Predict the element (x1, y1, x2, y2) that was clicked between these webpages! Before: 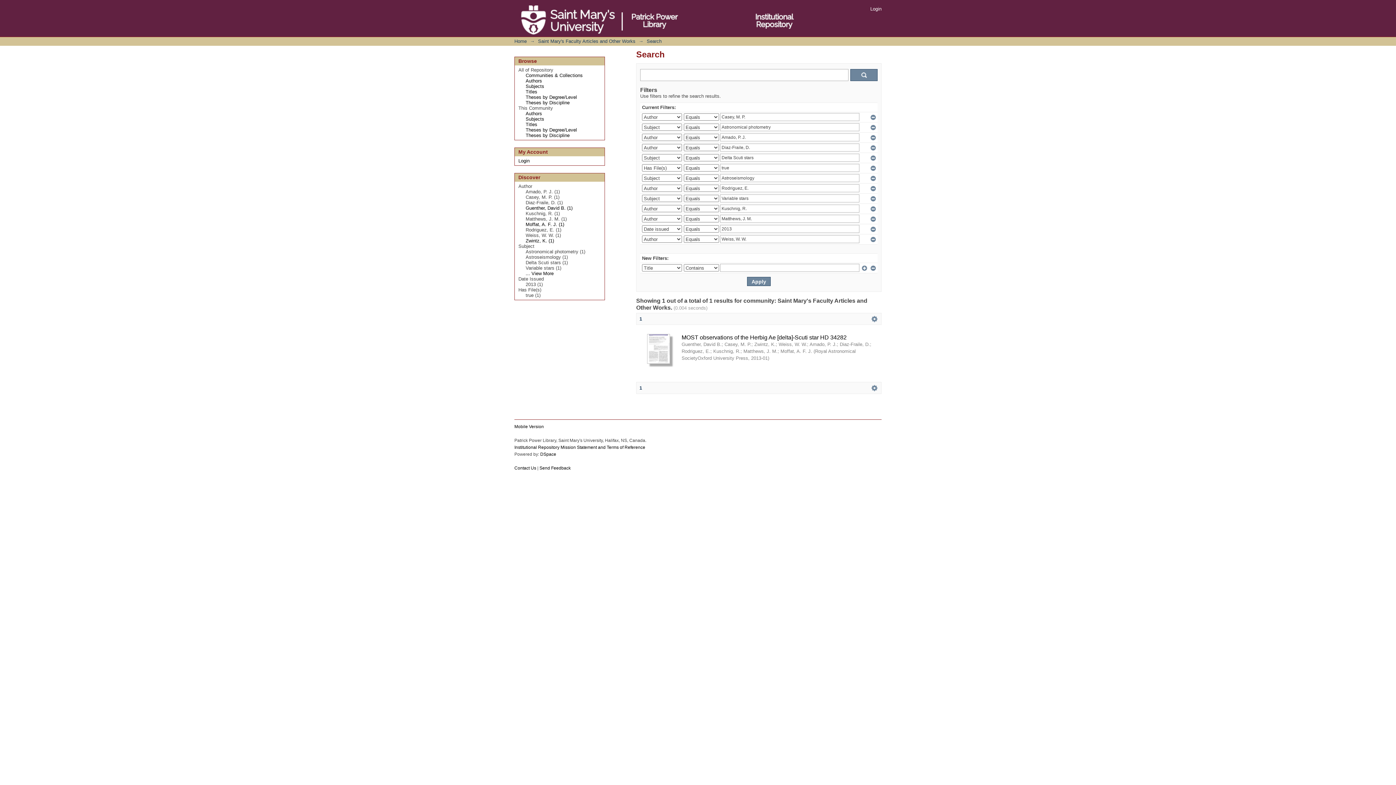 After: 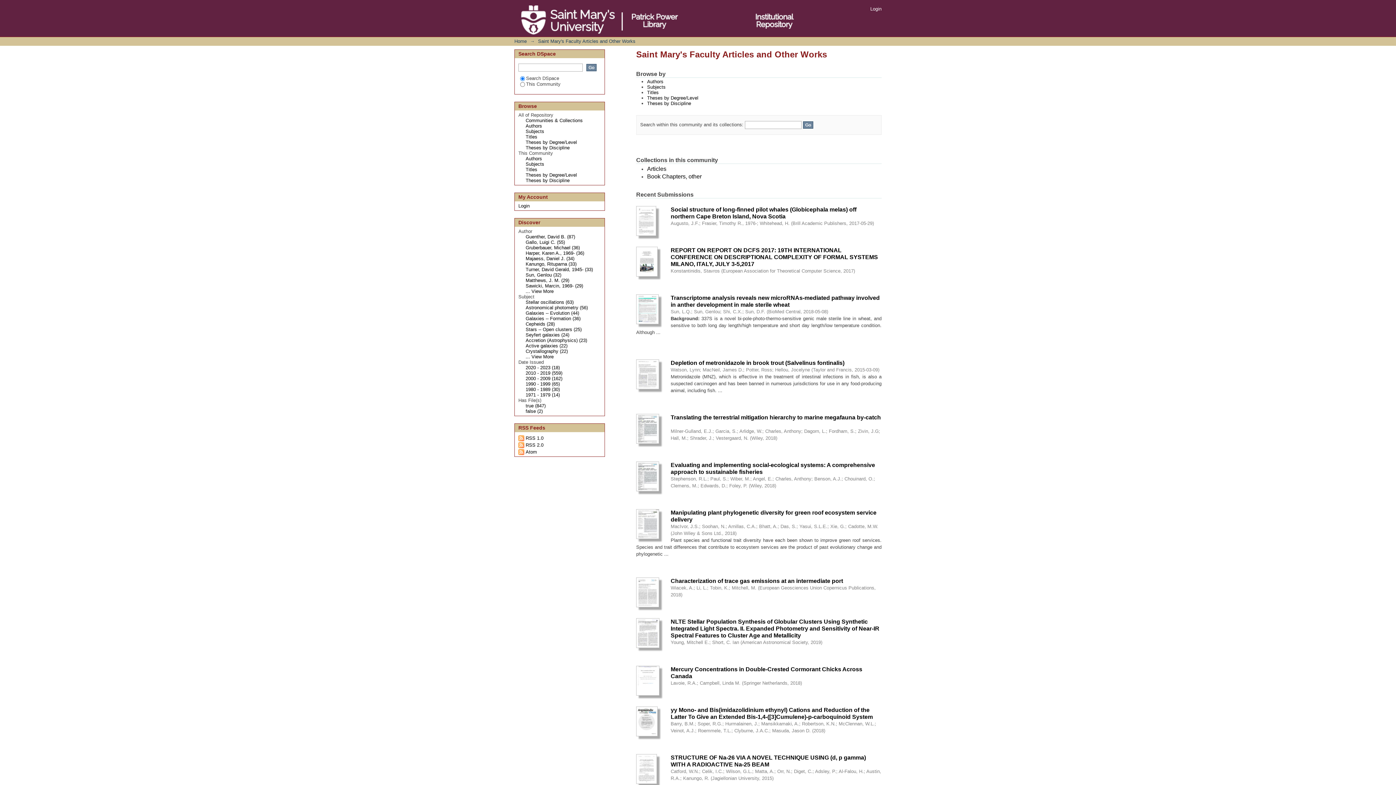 Action: label: Saint Mary's Faculty Articles and Other Works bbox: (538, 38, 635, 44)